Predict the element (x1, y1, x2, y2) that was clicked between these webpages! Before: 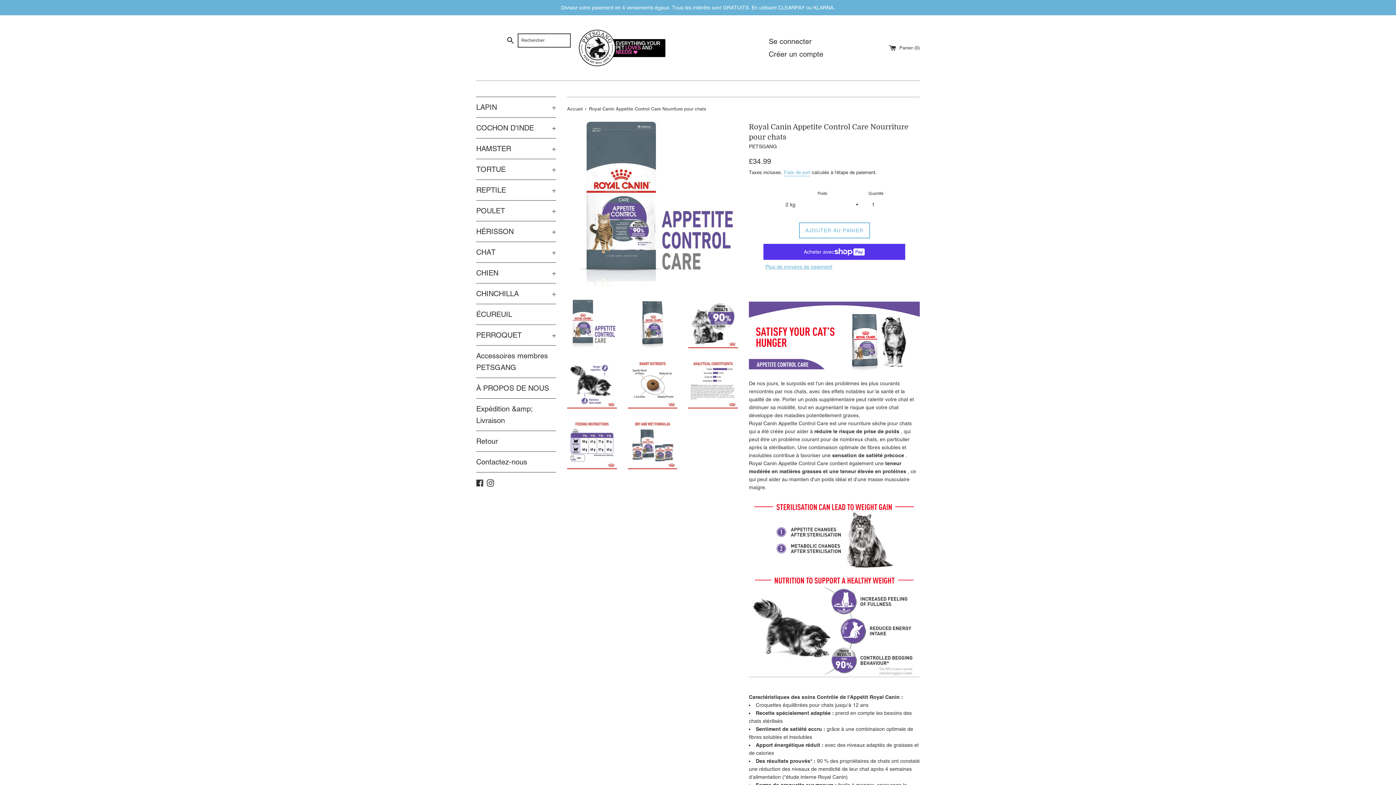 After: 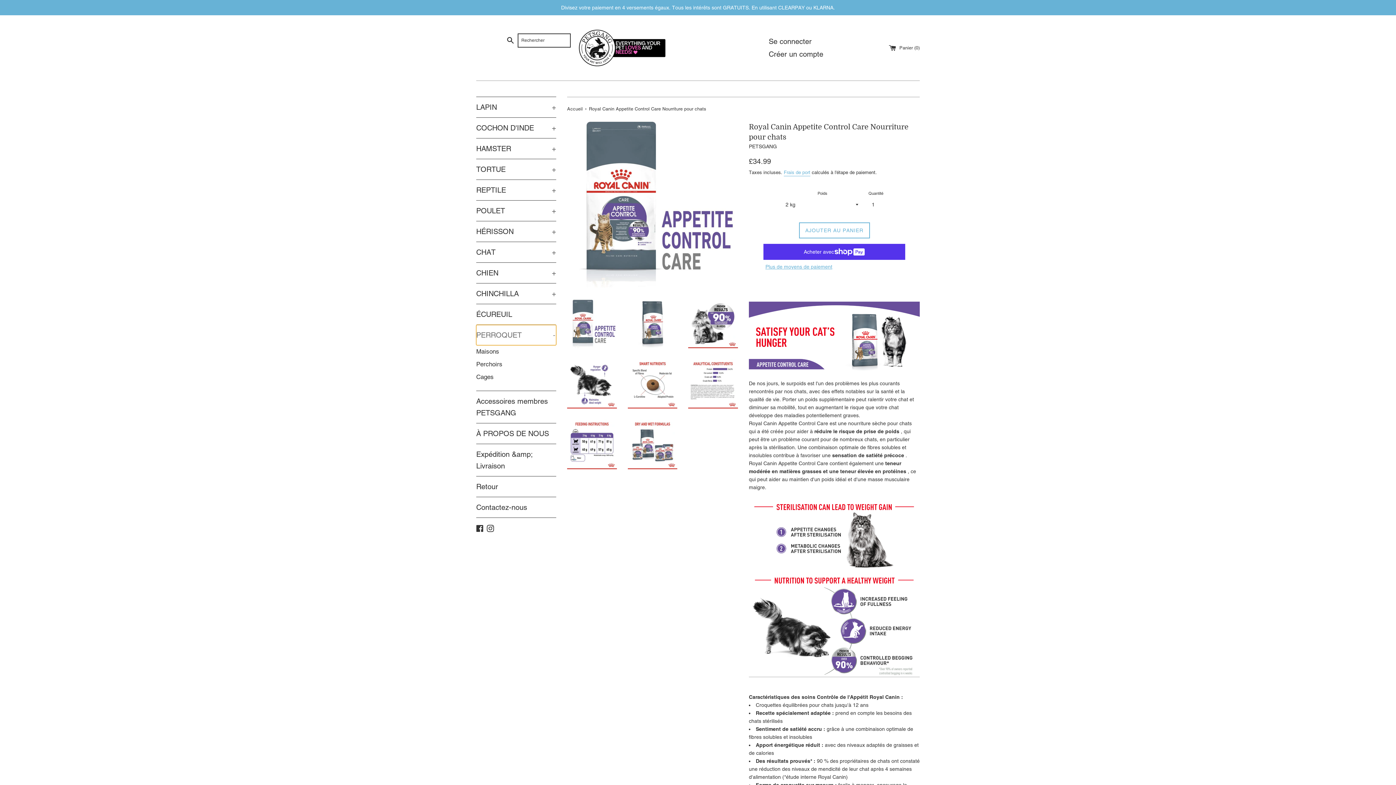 Action: label: PERROQUET
+ bbox: (476, 325, 556, 345)